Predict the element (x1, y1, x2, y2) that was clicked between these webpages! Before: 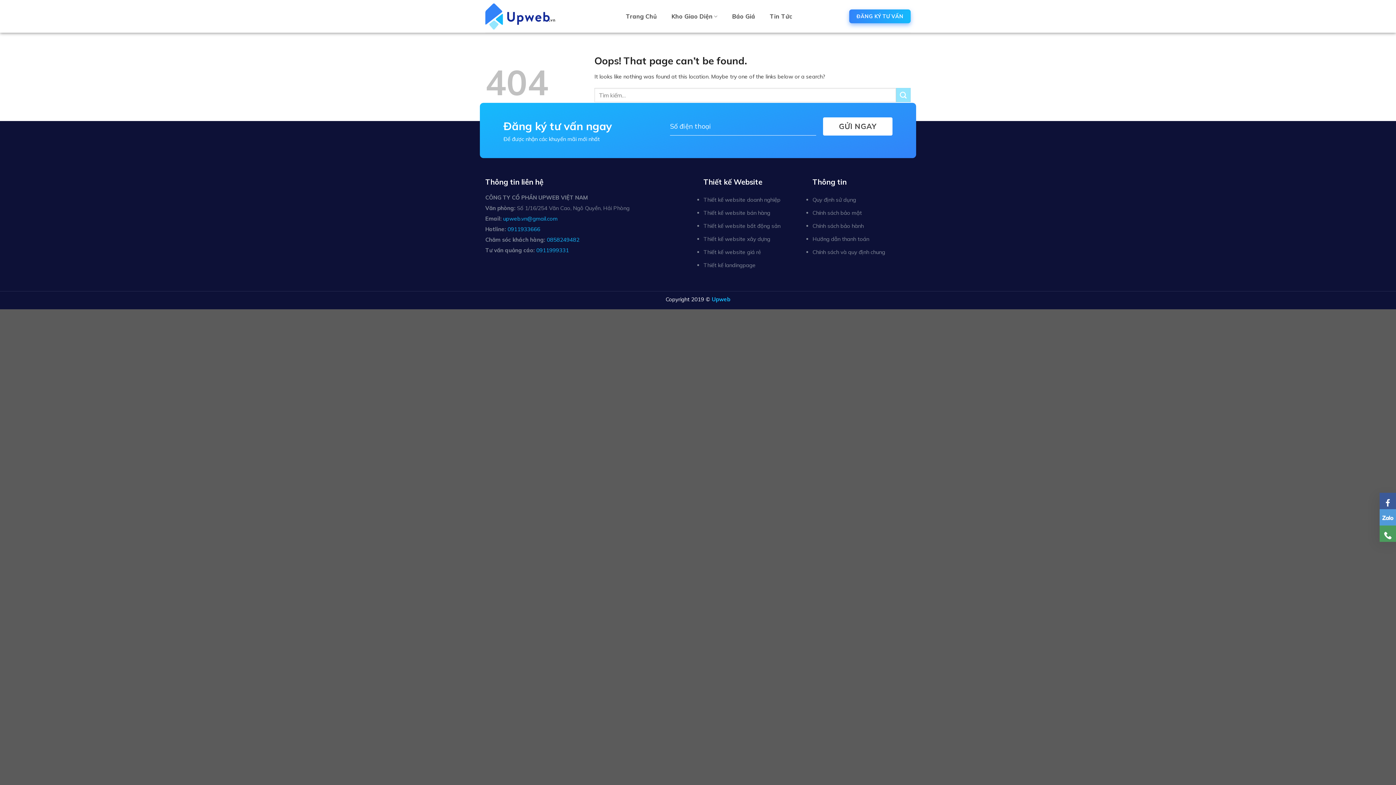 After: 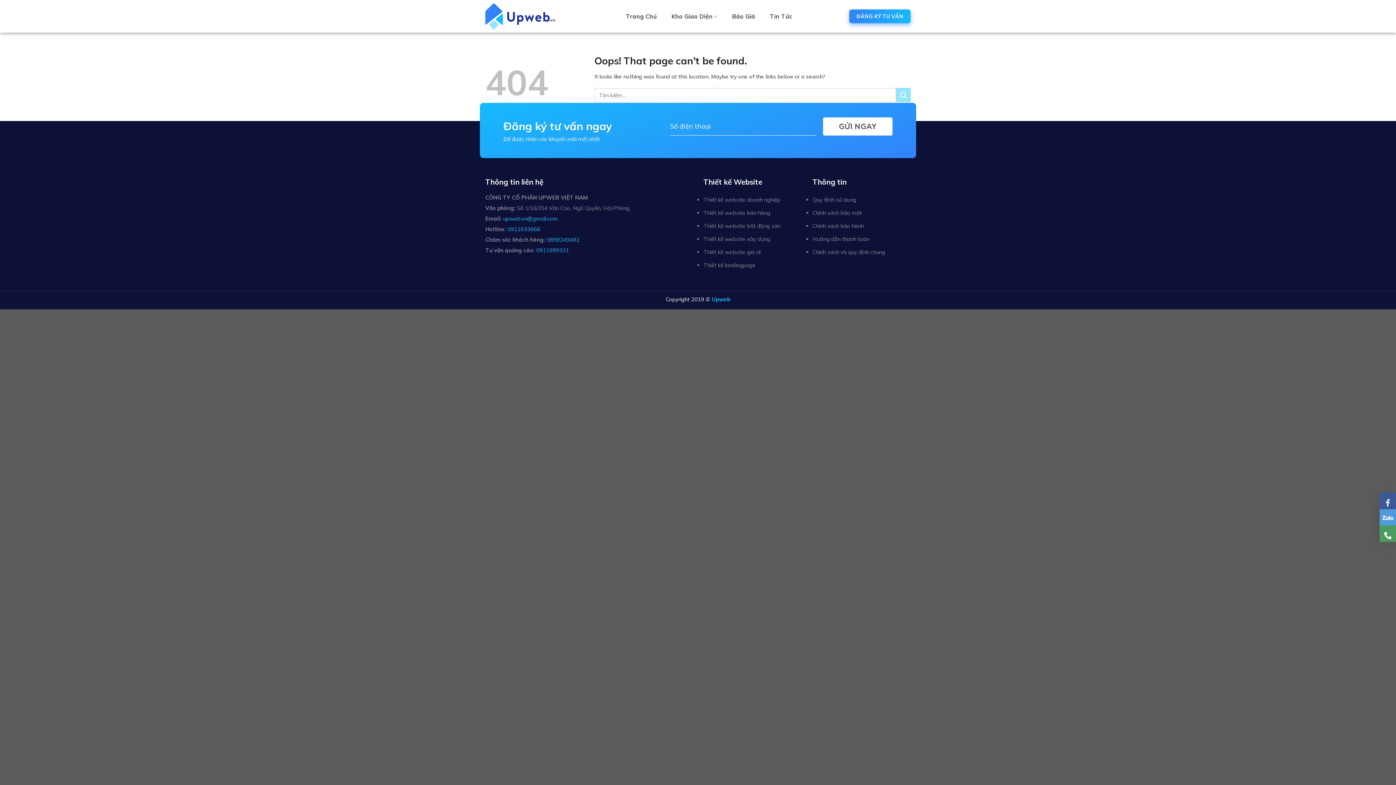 Action: bbox: (812, 245, 885, 258) label: Chính sách và quy định chung